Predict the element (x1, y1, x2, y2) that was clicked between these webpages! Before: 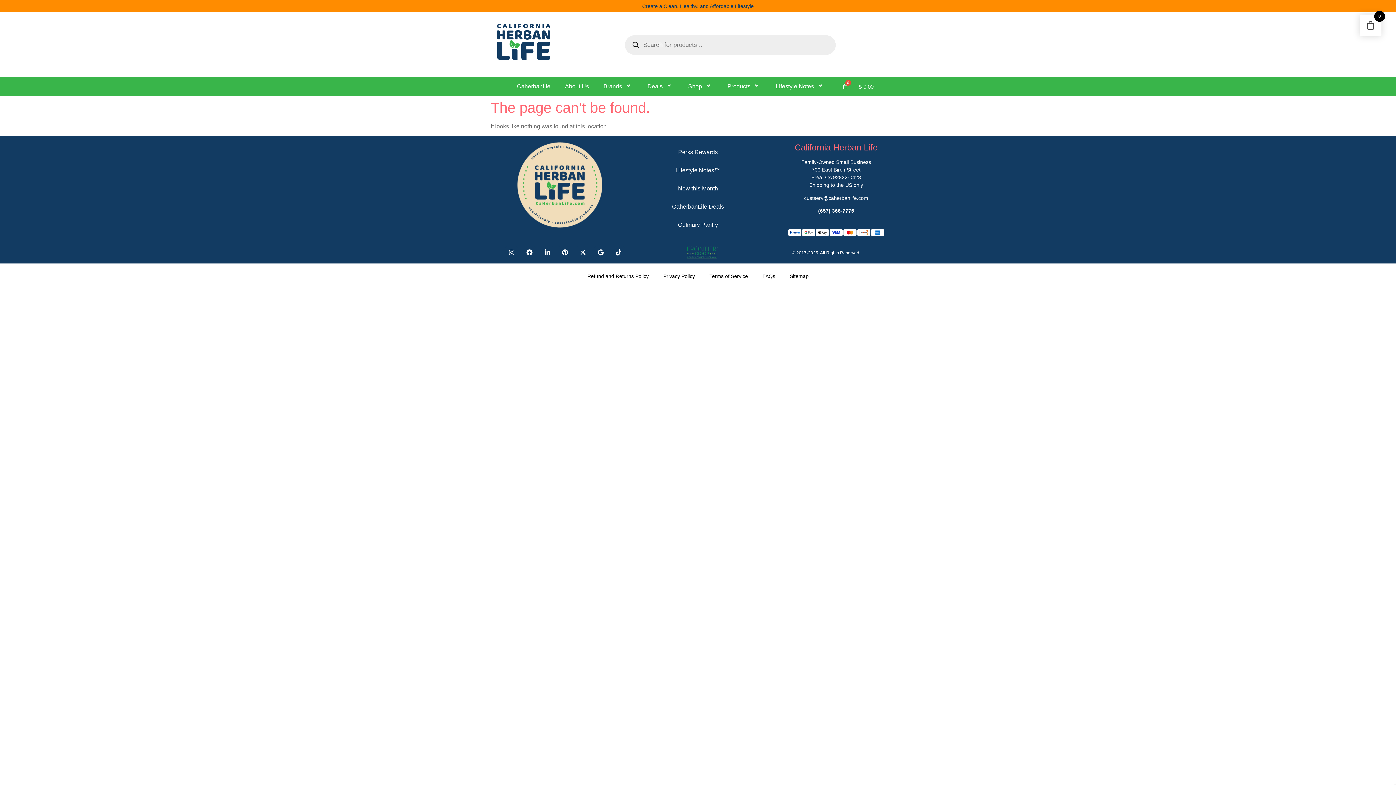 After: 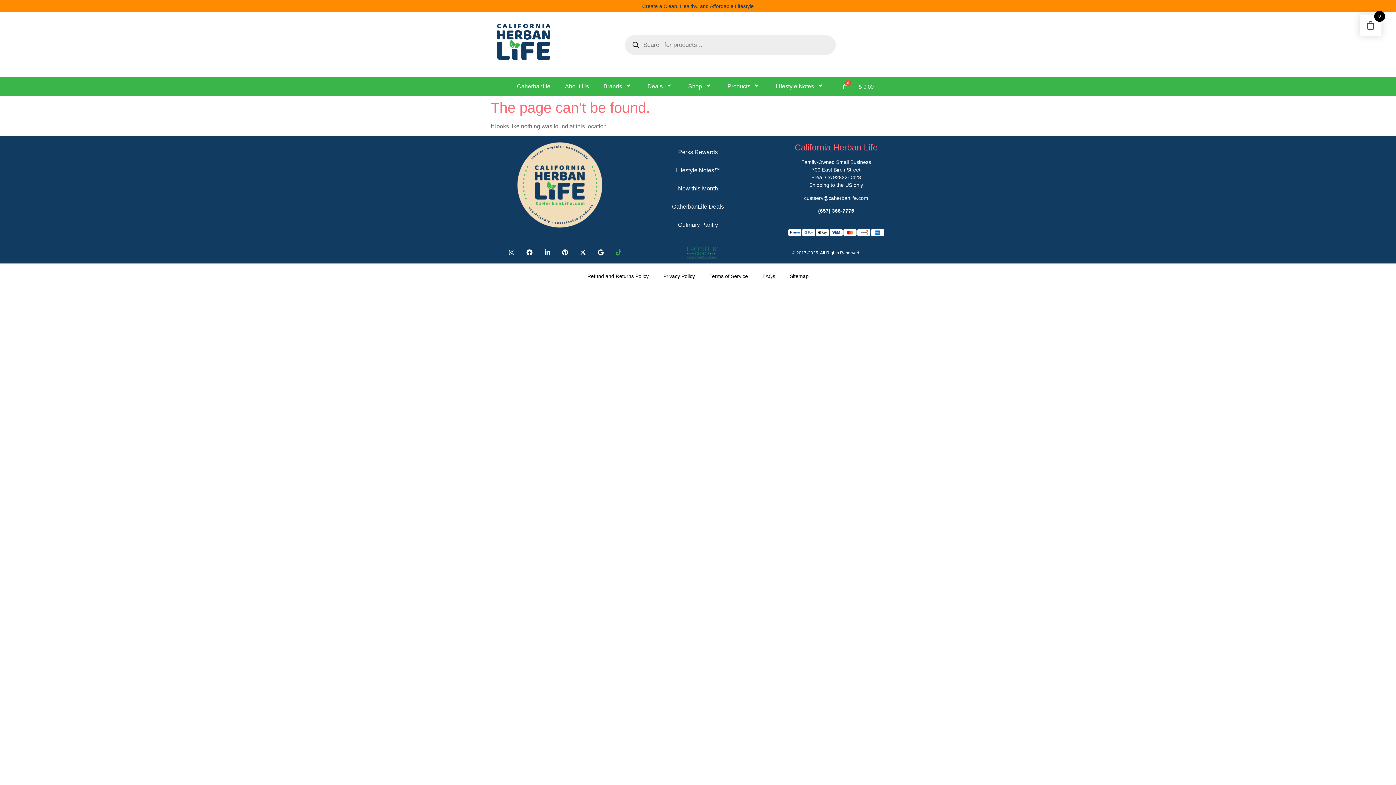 Action: label: Tiktok bbox: (612, 246, 624, 258)